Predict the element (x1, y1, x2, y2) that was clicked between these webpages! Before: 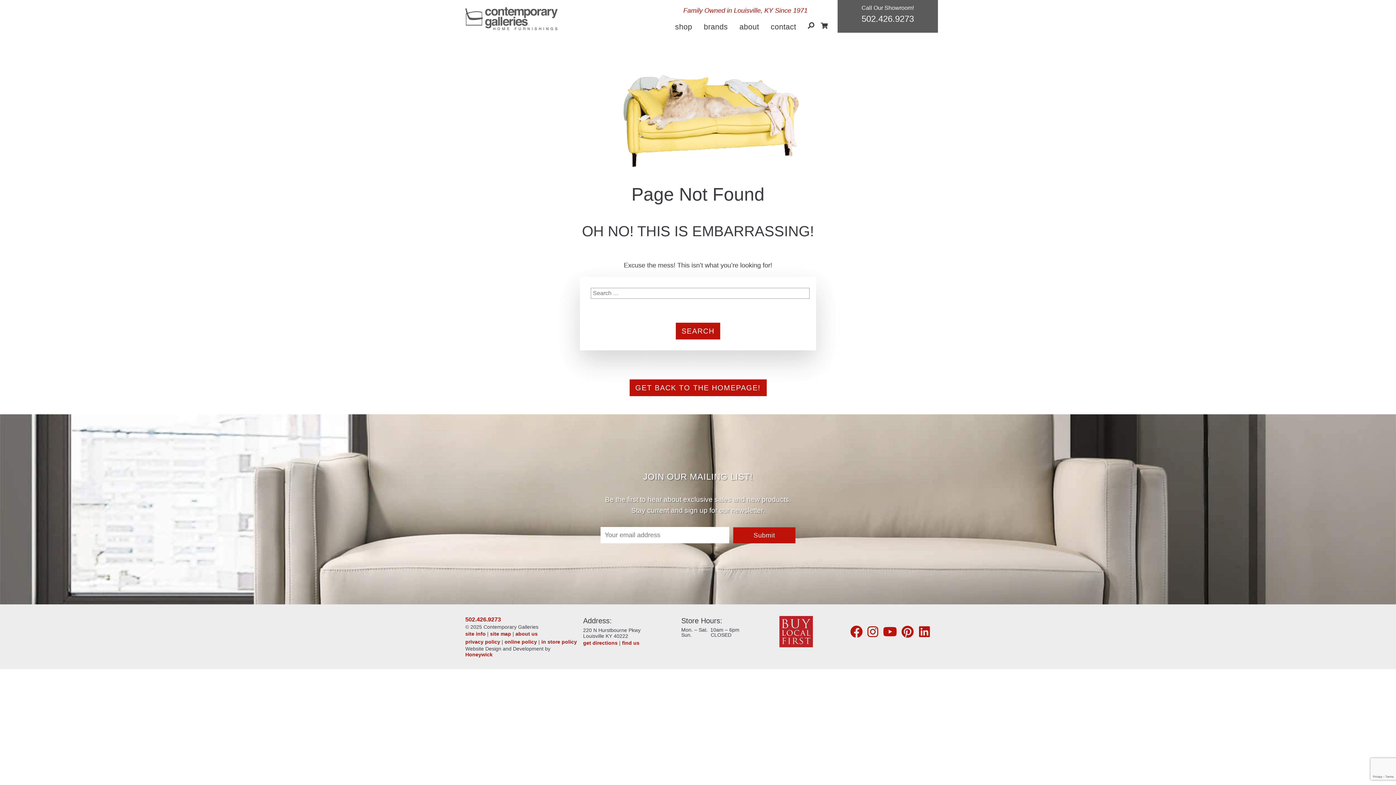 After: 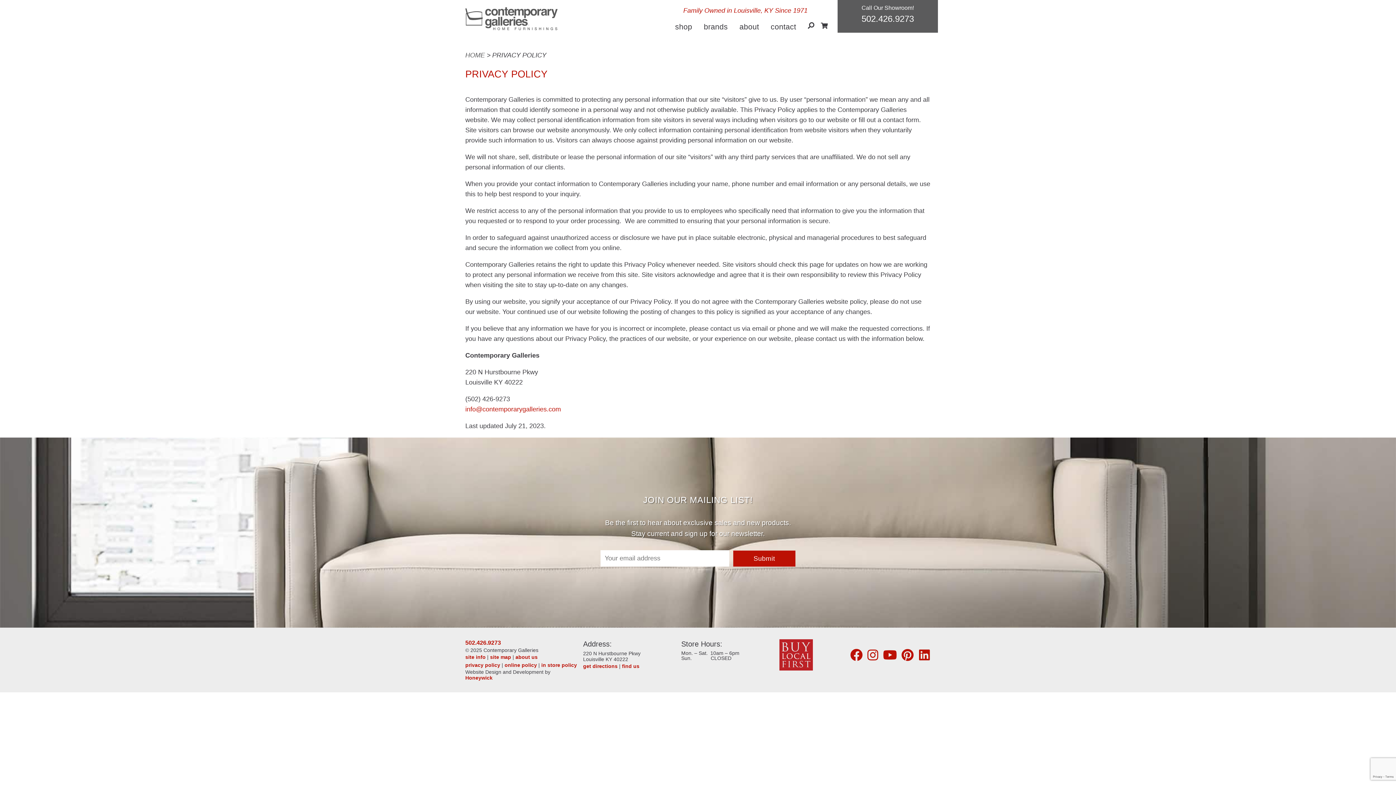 Action: label: privacy policy bbox: (465, 639, 500, 645)